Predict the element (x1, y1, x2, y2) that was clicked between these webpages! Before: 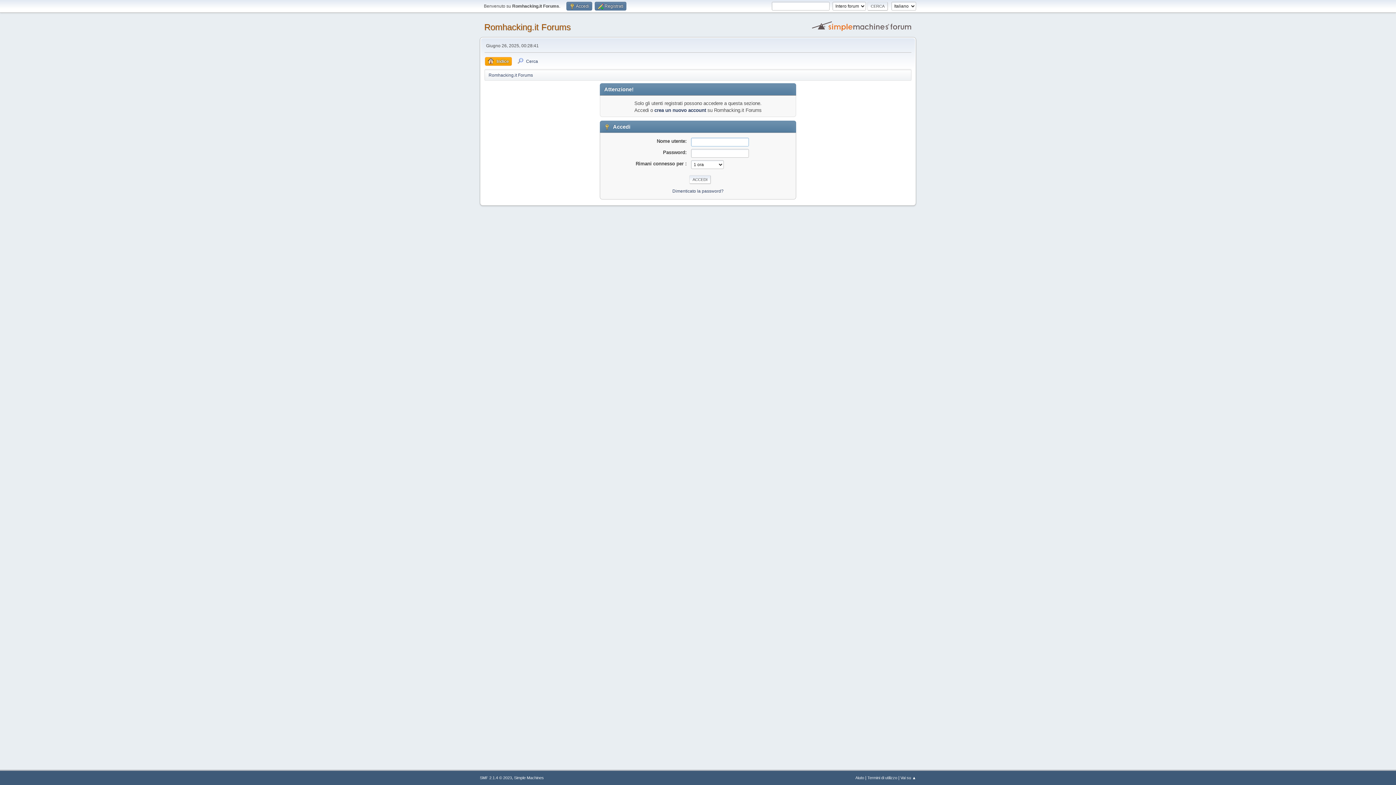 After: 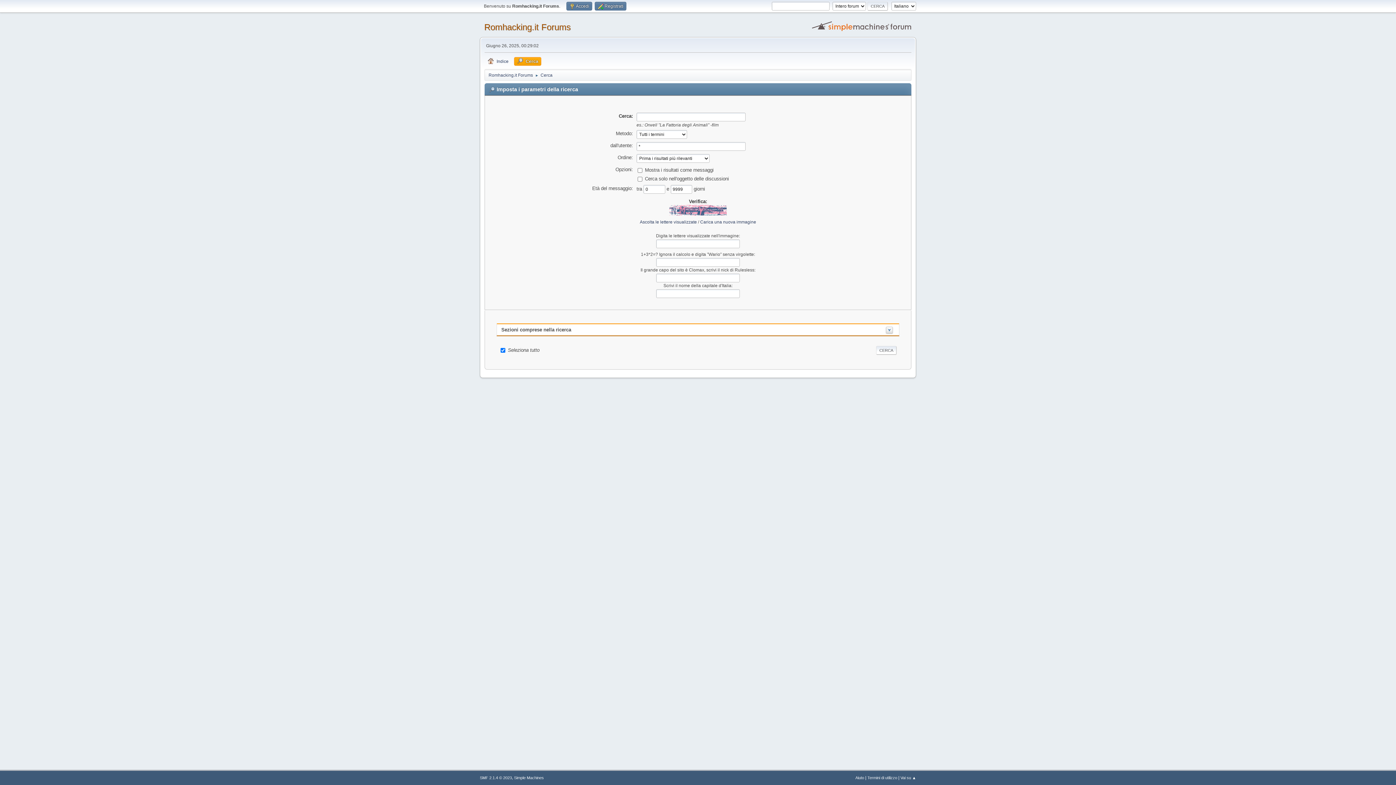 Action: label: Cerca bbox: (514, 57, 541, 65)